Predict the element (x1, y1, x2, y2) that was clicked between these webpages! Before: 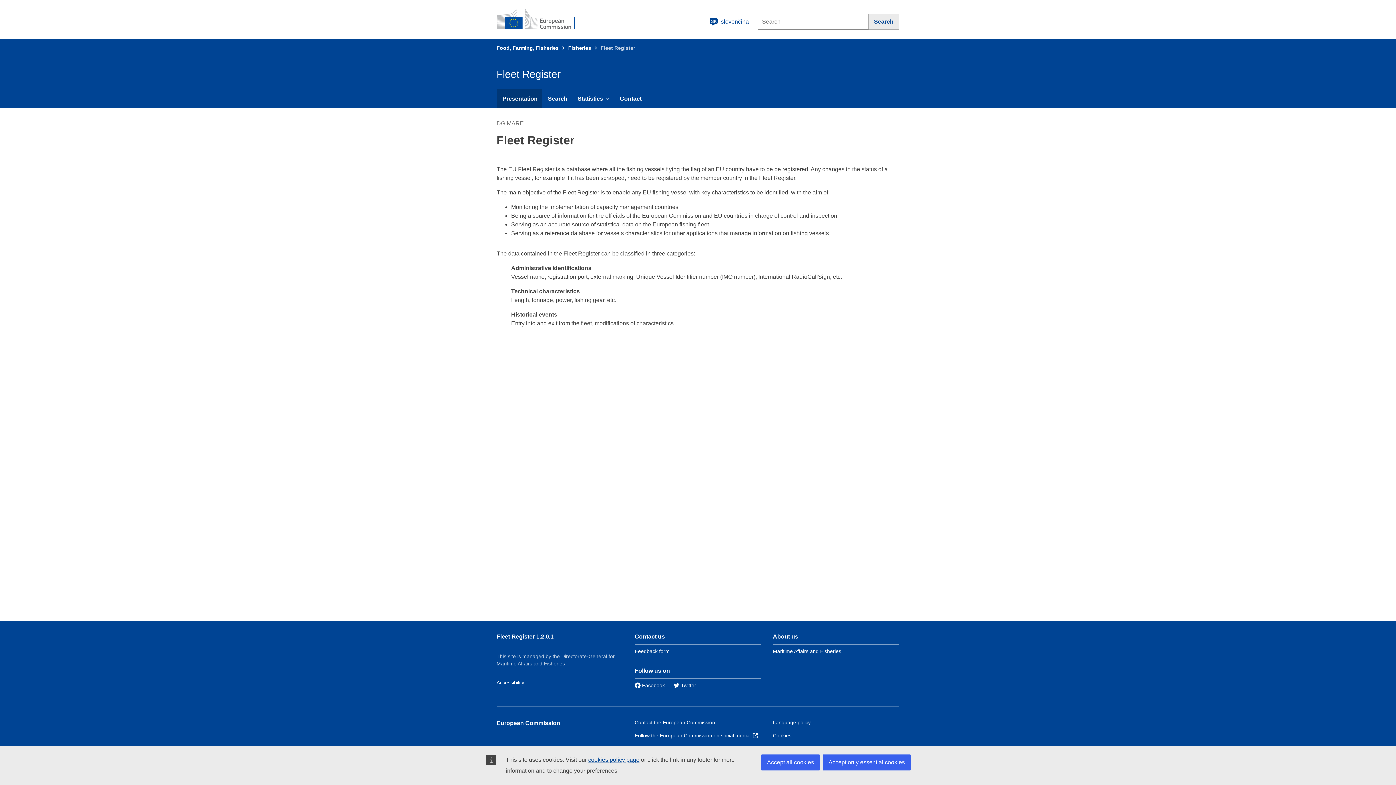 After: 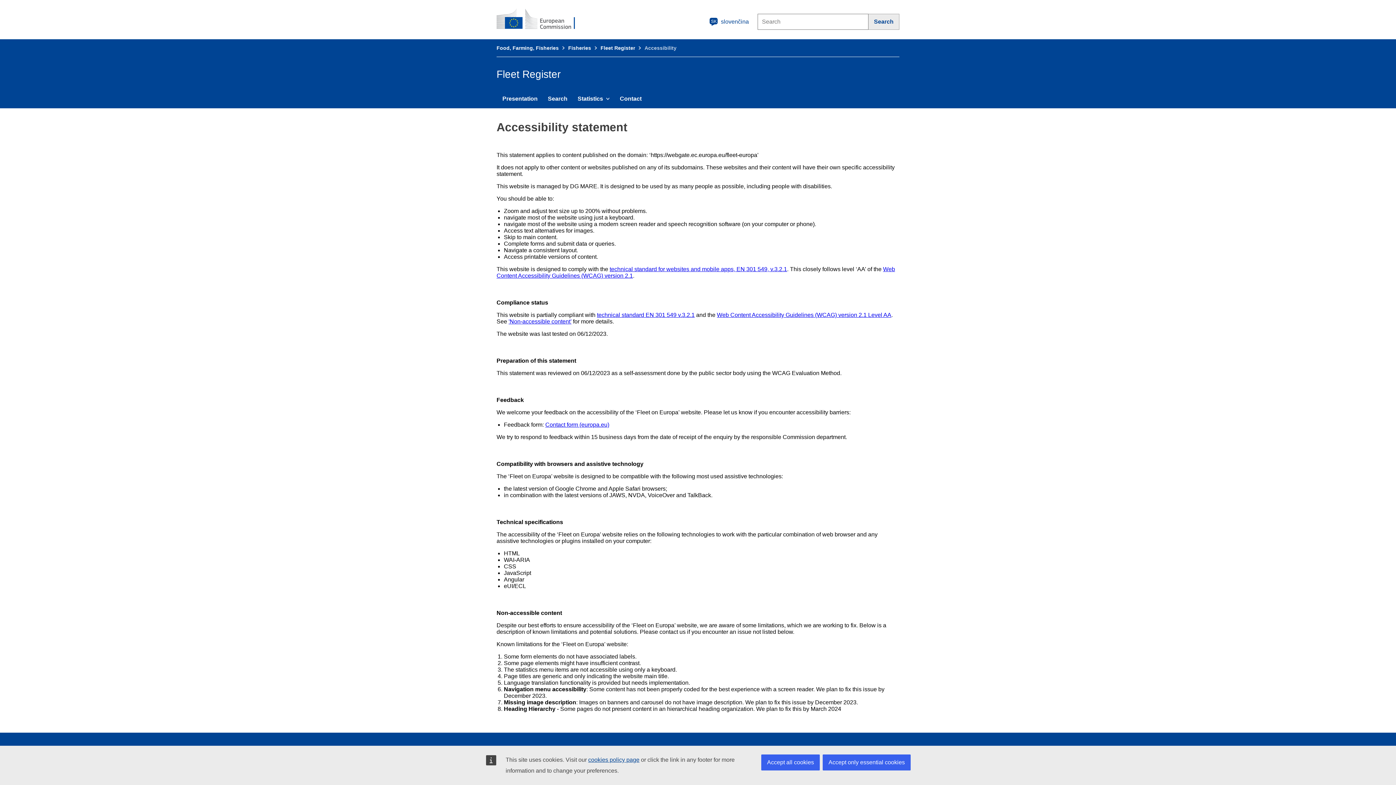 Action: label: Accessibility bbox: (496, 680, 524, 685)